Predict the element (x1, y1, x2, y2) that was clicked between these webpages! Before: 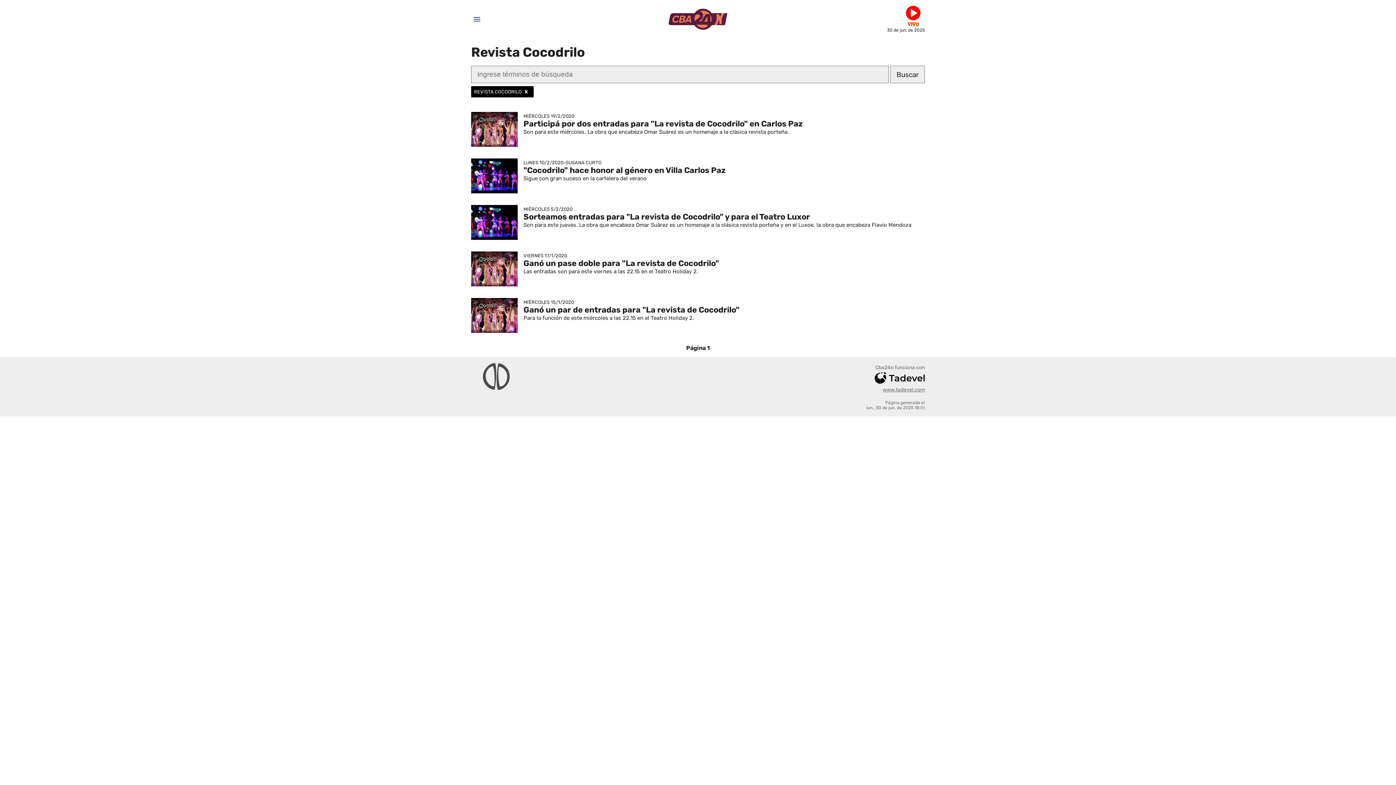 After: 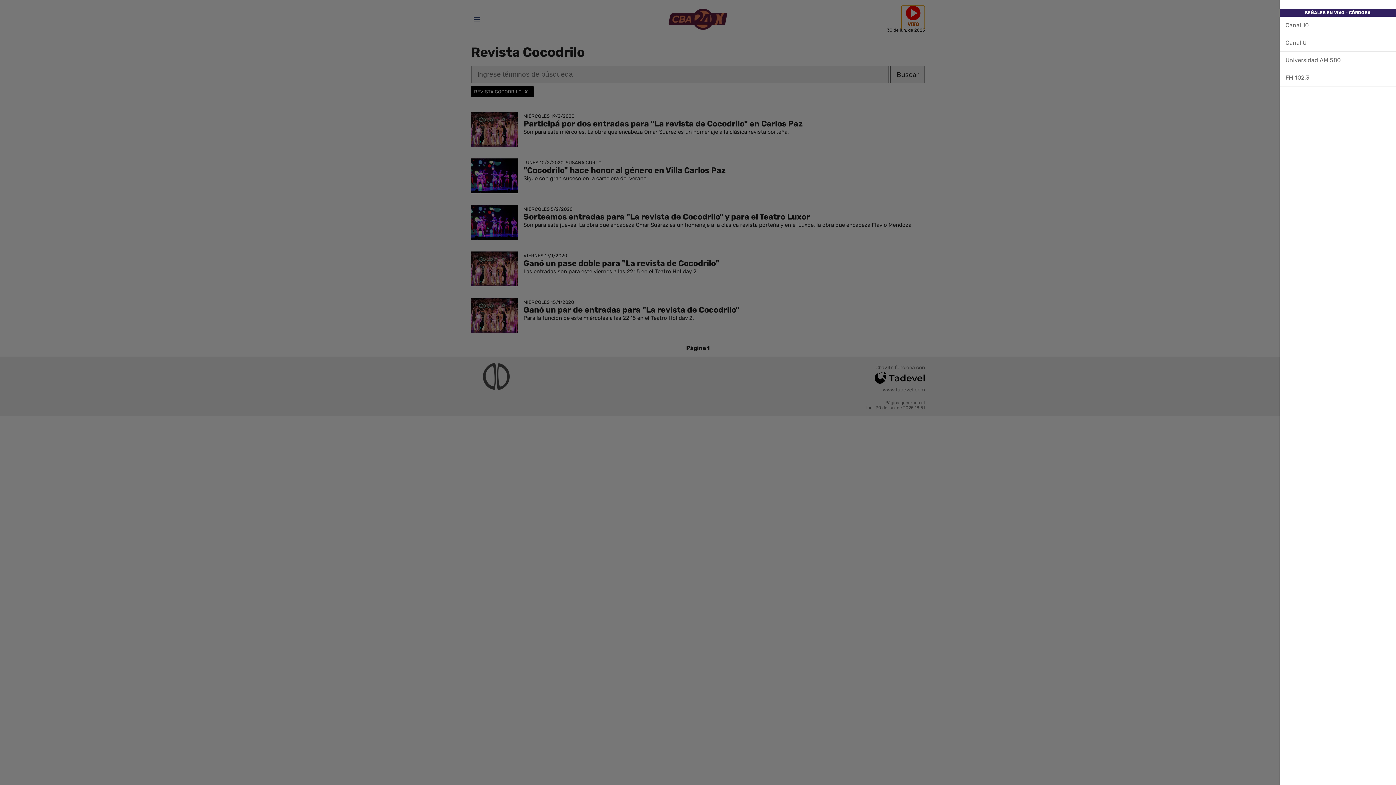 Action: bbox: (901, 5, 925, 29) label: Vivo